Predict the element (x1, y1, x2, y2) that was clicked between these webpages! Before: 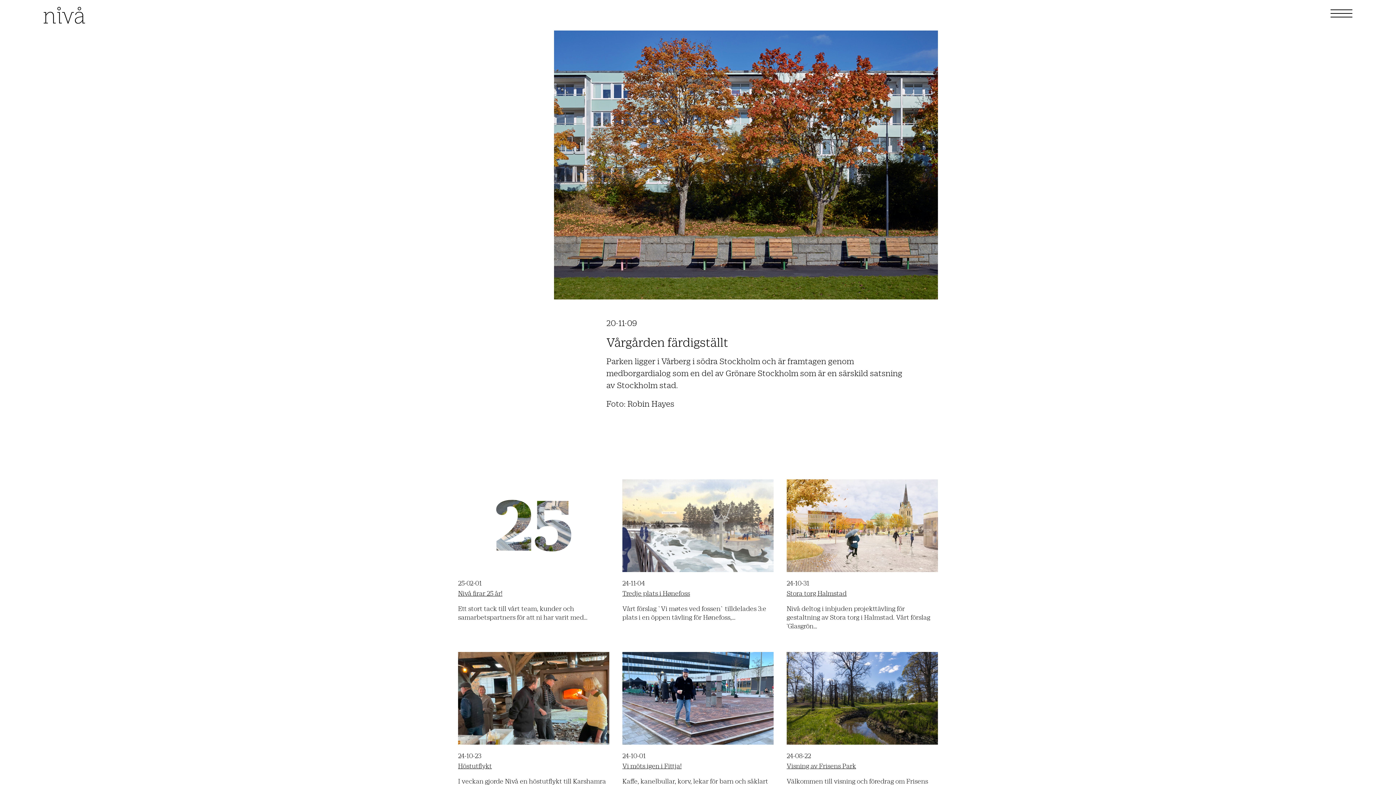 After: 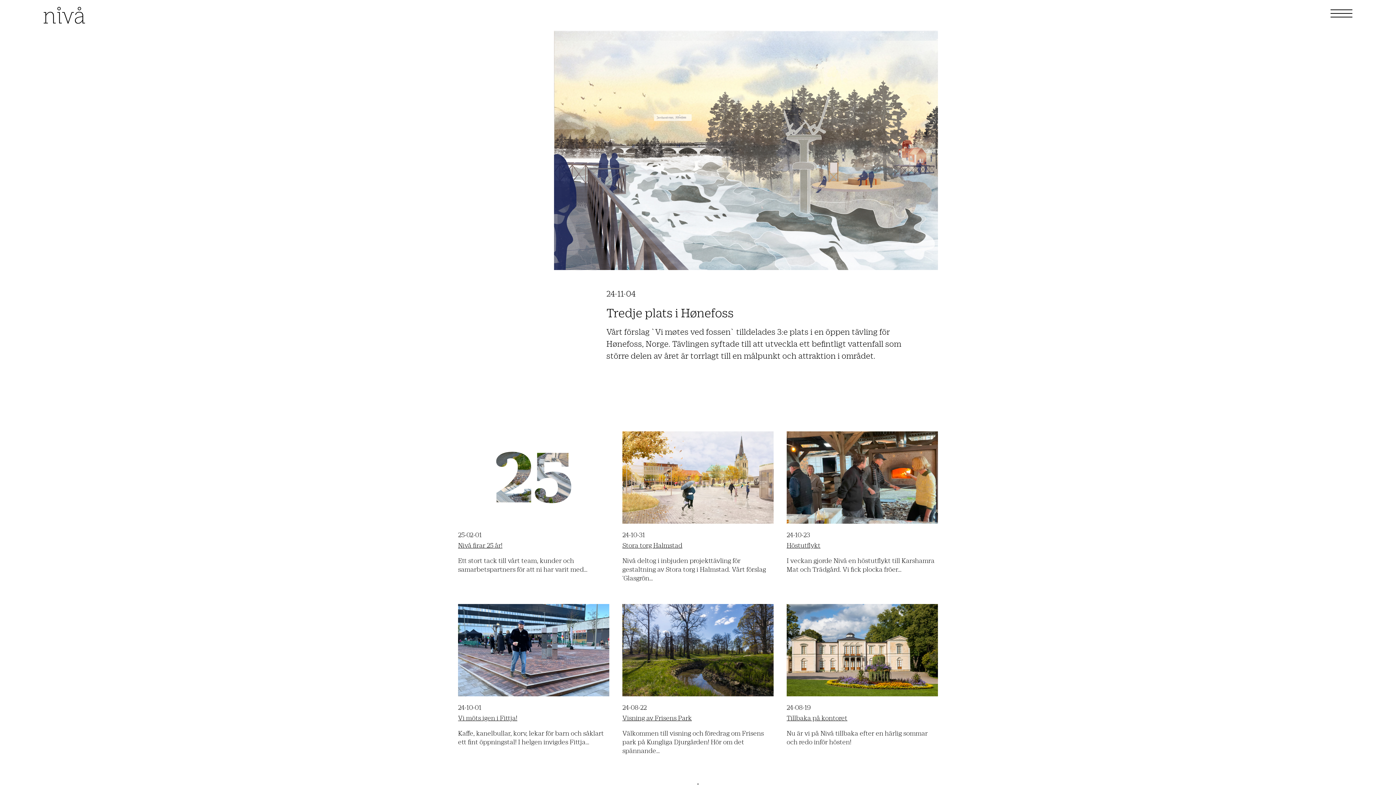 Action: label: 24-11-04

Tredje plats i Hønefoss

Vårt förslag `Vi møtes ved fossen` tilldelades 3:e plats i en öppen tävling för Hønefoss,… bbox: (615, 473, 780, 645)